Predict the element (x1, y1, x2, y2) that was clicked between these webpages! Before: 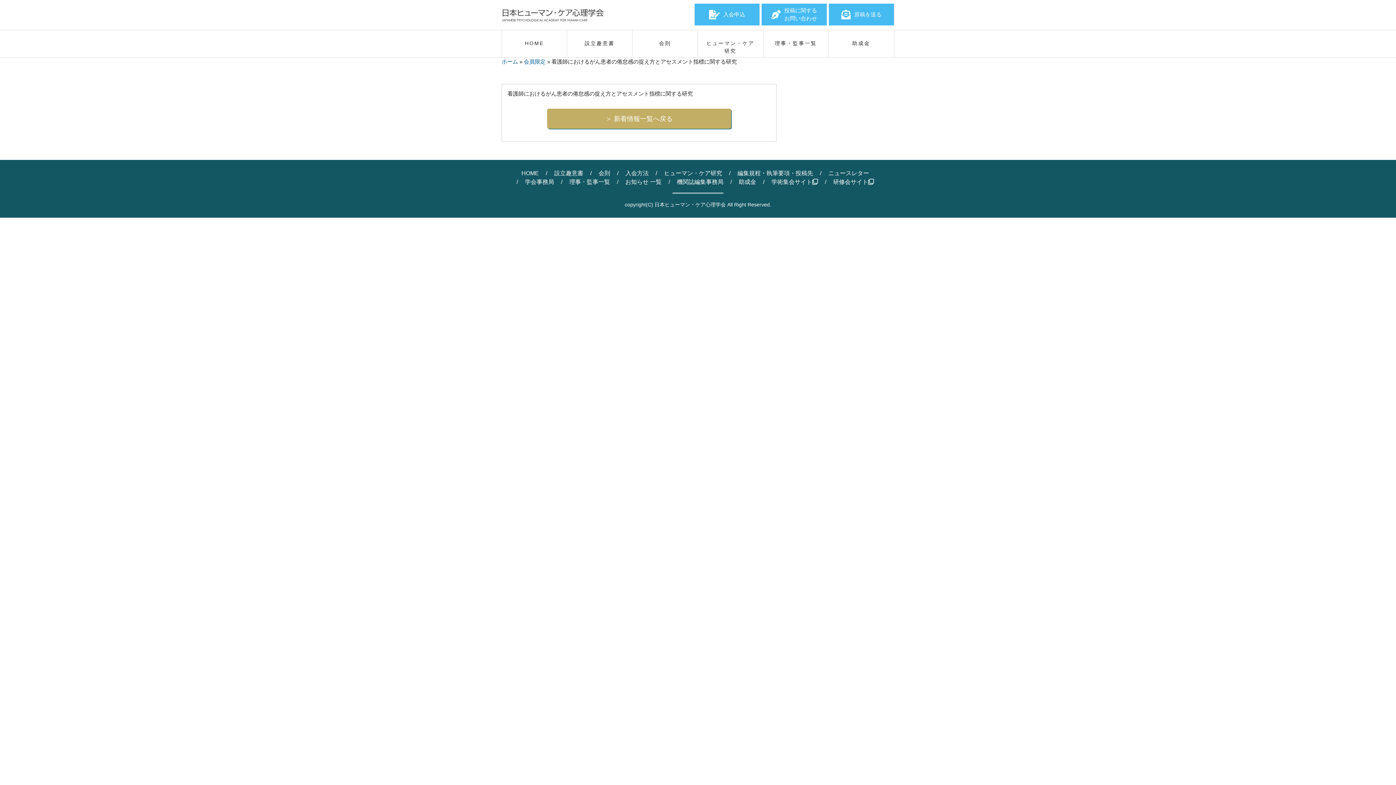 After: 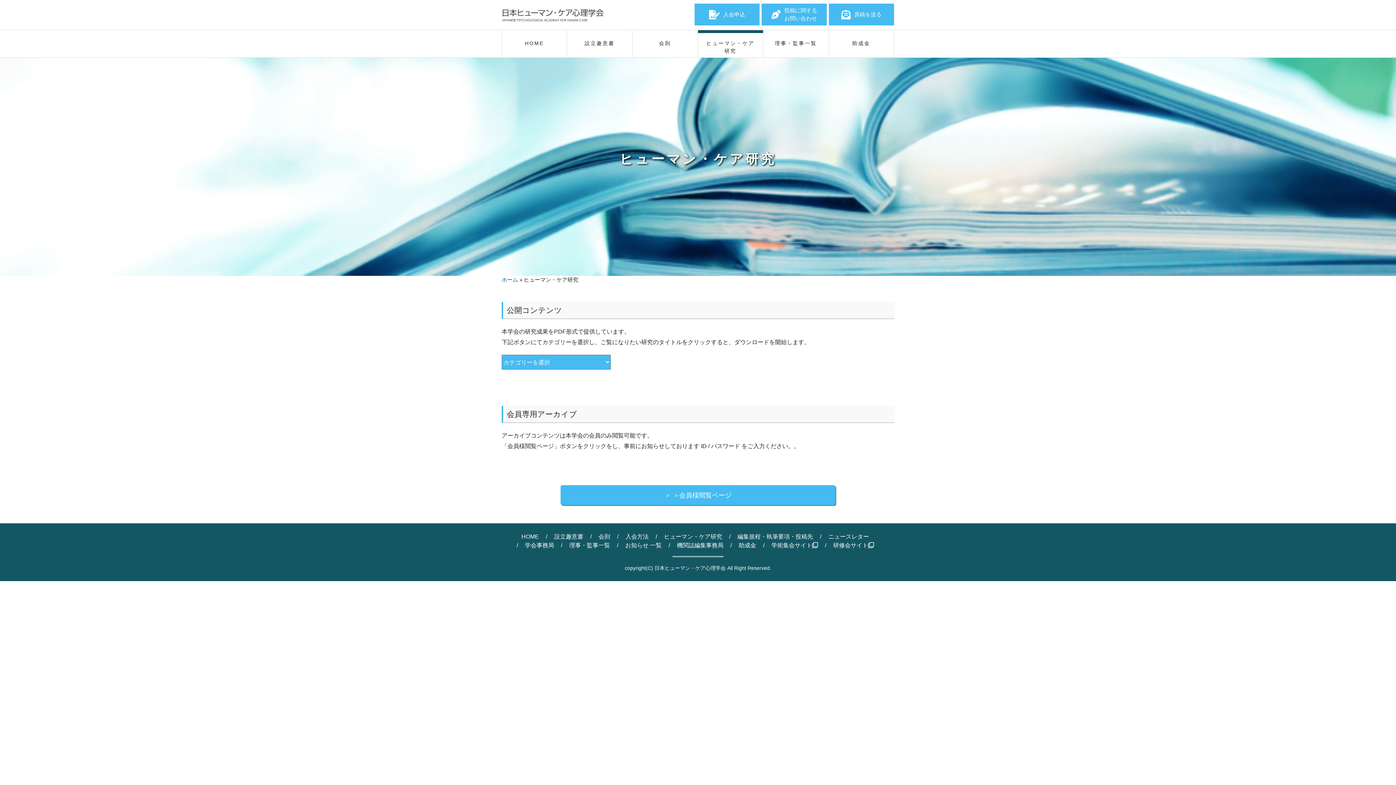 Action: bbox: (698, 30, 763, 57) label: ヒューマン・ケア
研究